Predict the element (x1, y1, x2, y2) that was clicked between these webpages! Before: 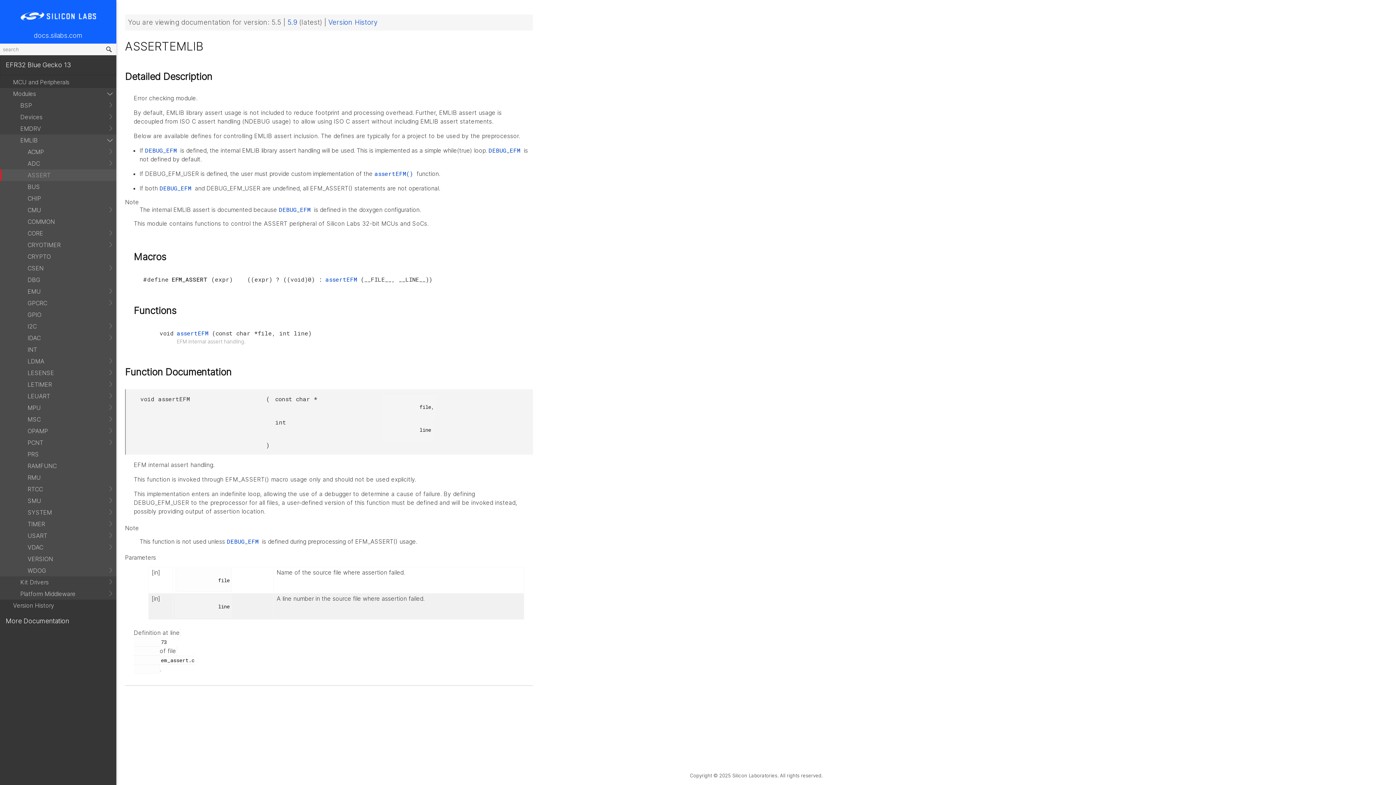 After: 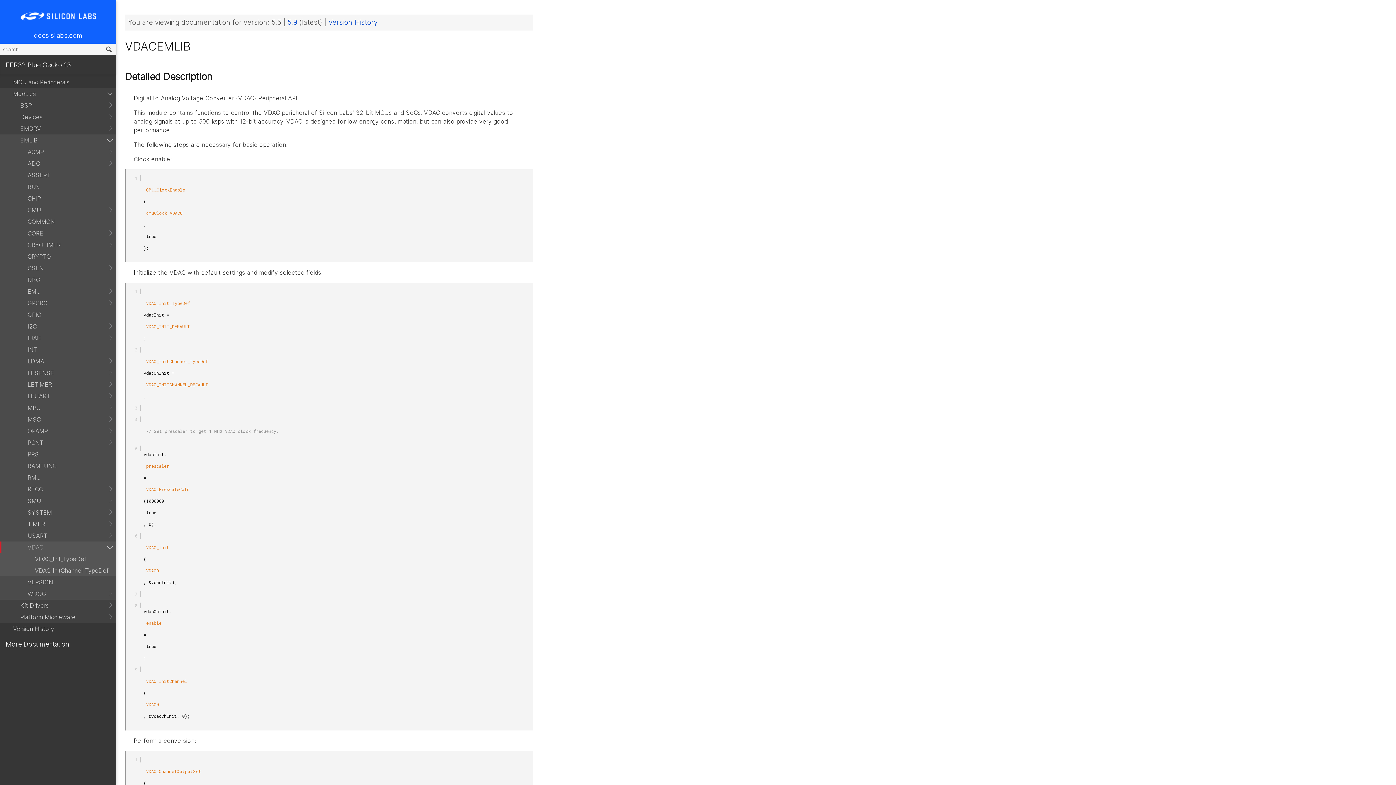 Action: bbox: (0, 541, 116, 553) label: VDAC